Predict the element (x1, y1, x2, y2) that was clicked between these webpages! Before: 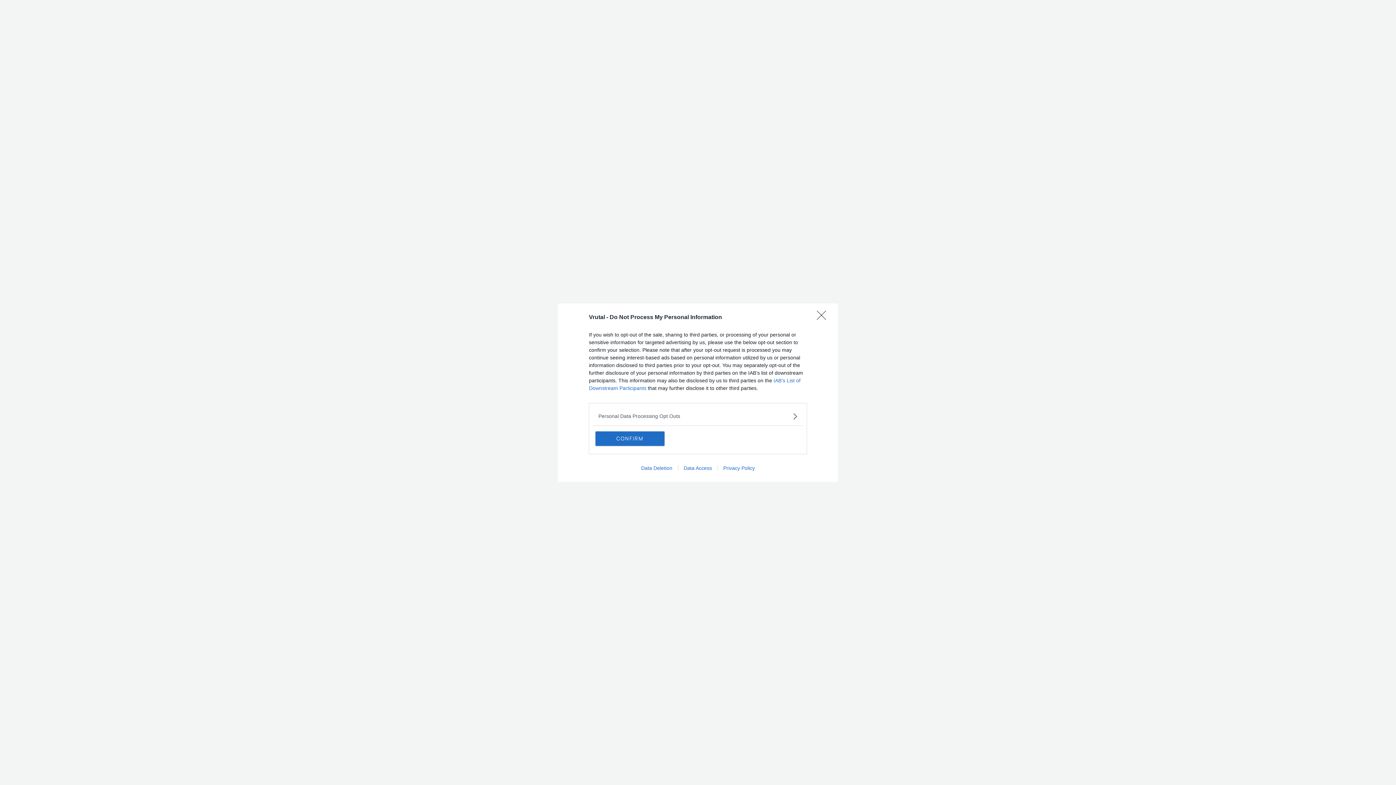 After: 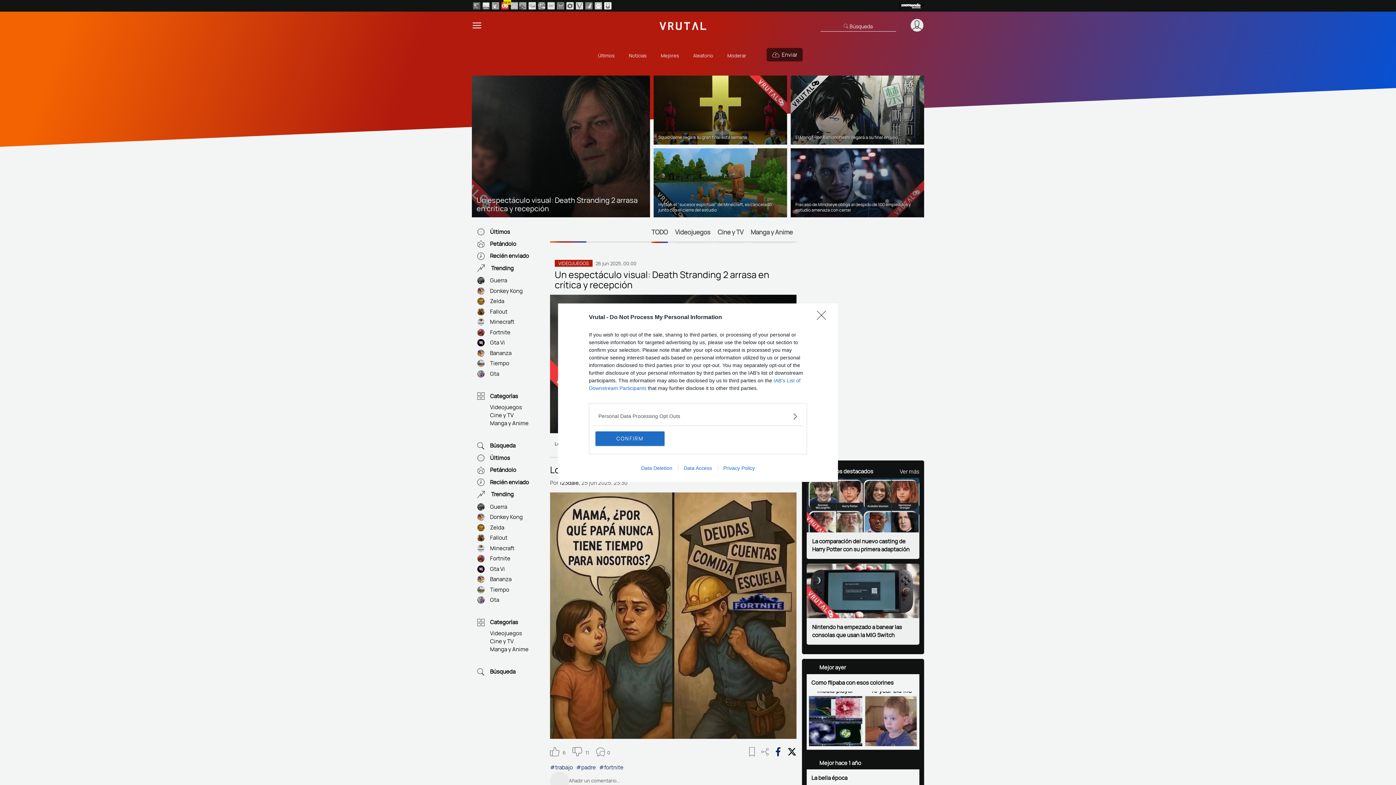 Action: label: Privacy Policy bbox: (717, 465, 760, 471)